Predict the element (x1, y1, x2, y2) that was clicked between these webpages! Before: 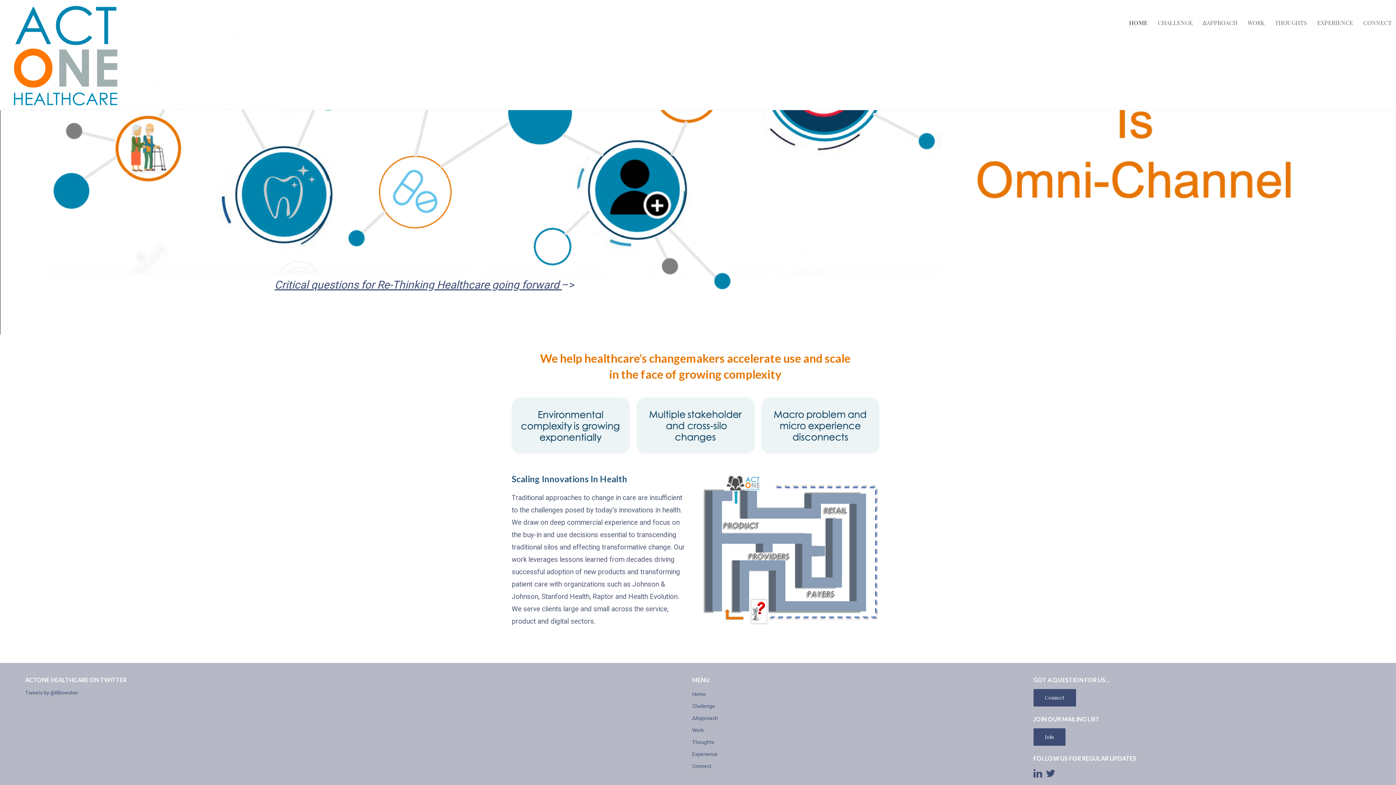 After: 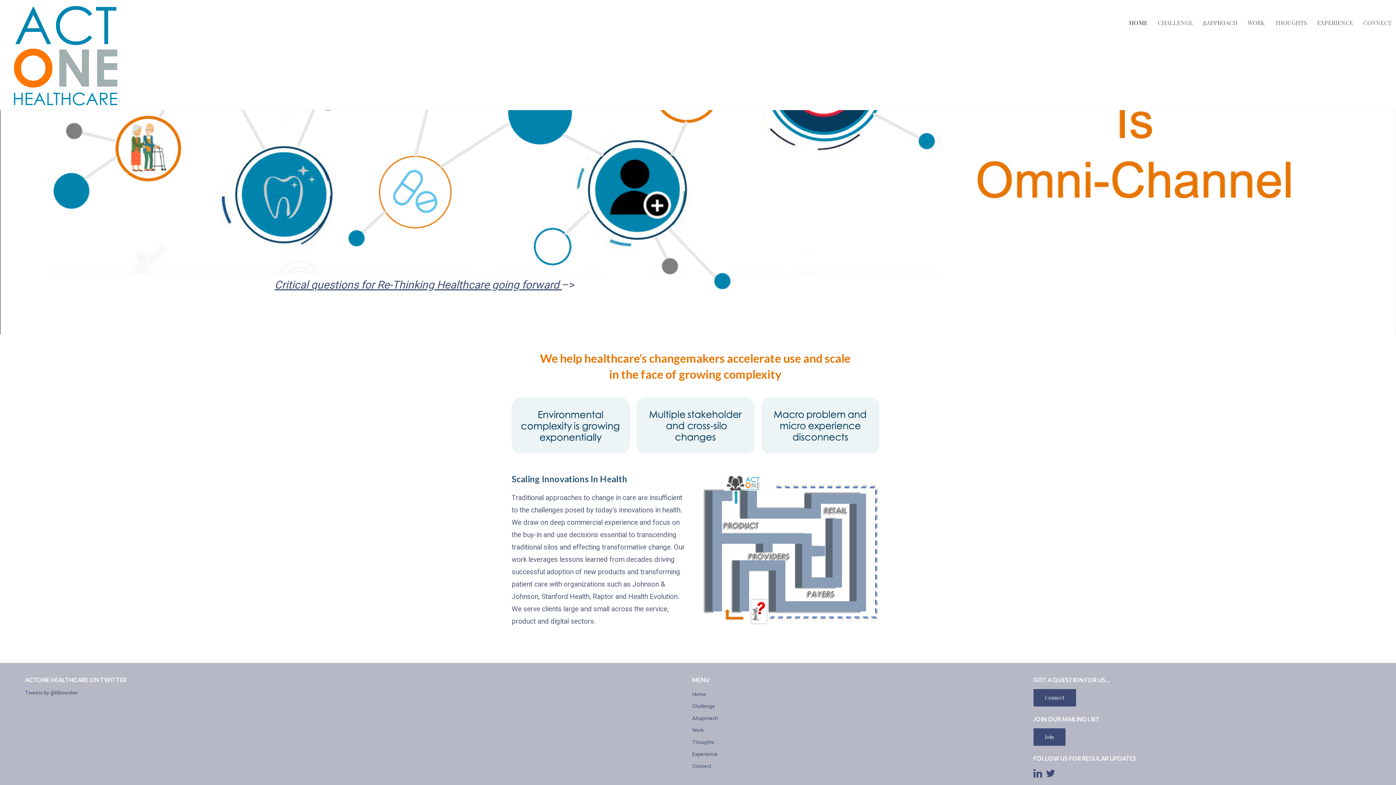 Action: bbox: (7, 101, 279, 107)